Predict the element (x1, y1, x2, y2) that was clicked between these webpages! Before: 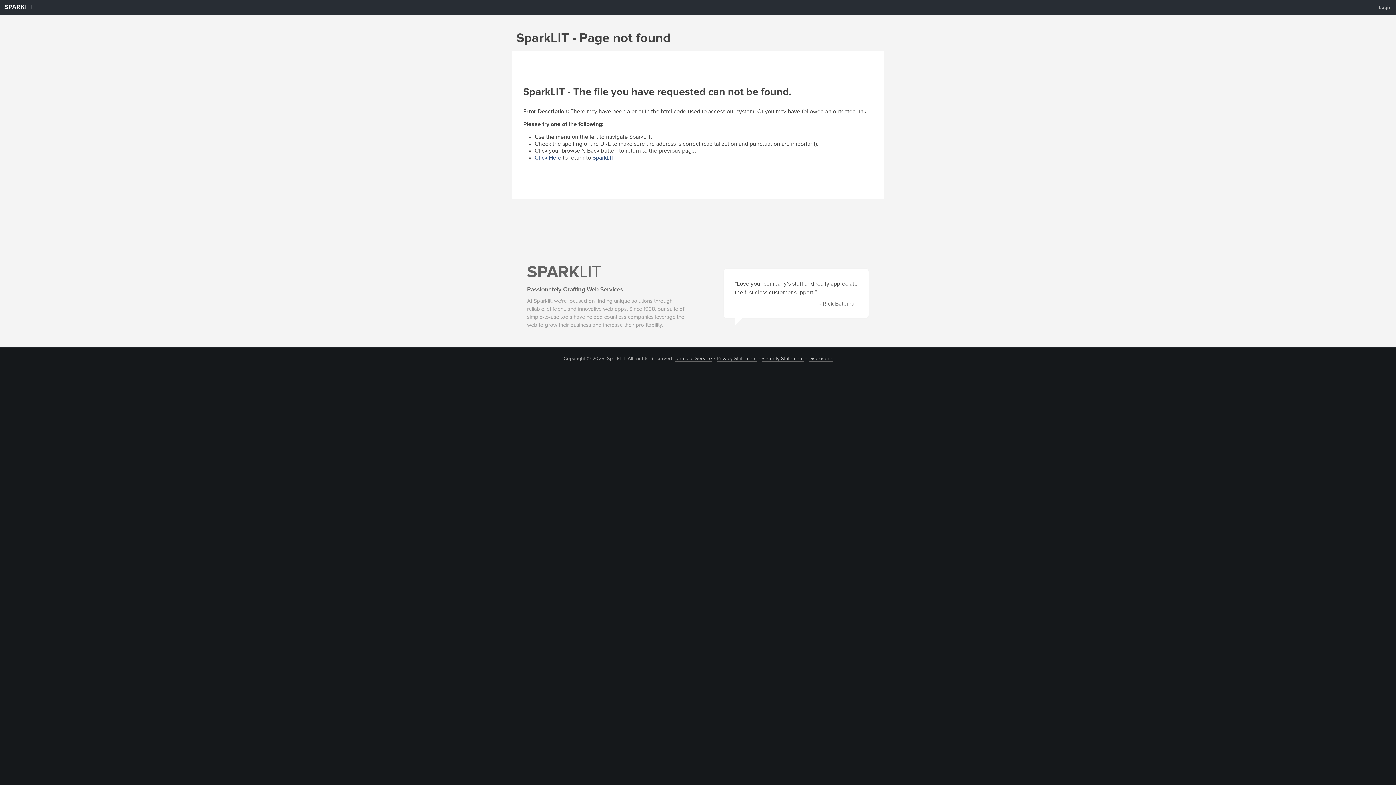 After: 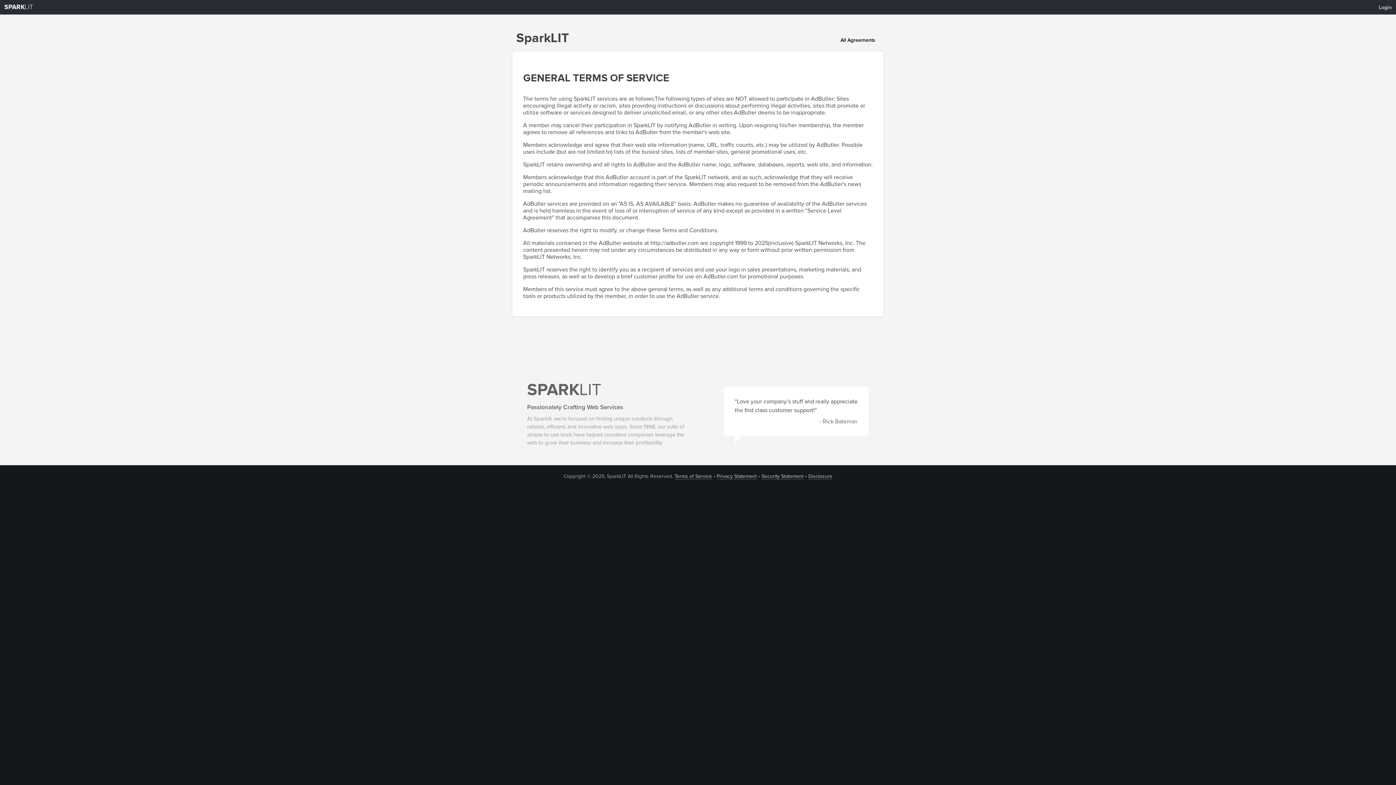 Action: bbox: (674, 356, 712, 361) label: Terms of Service